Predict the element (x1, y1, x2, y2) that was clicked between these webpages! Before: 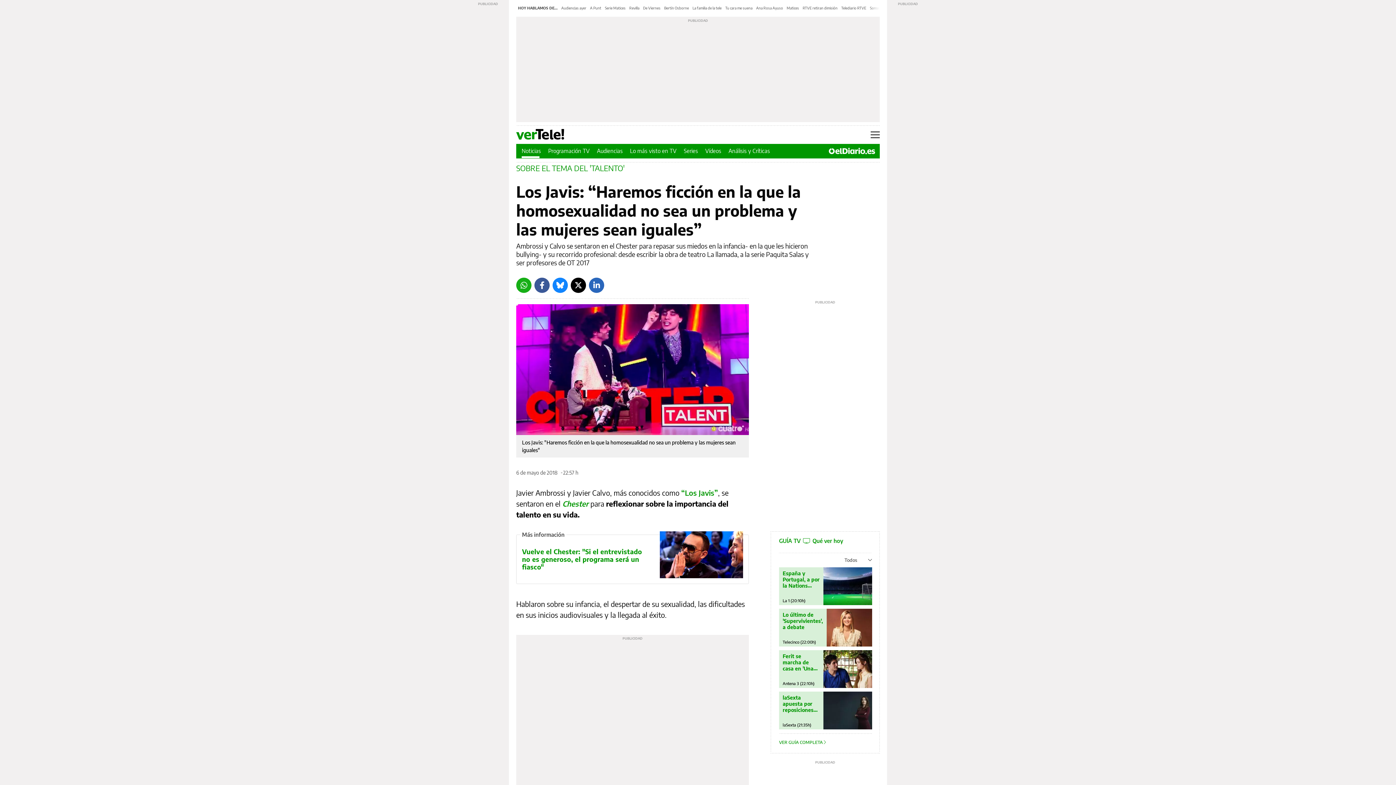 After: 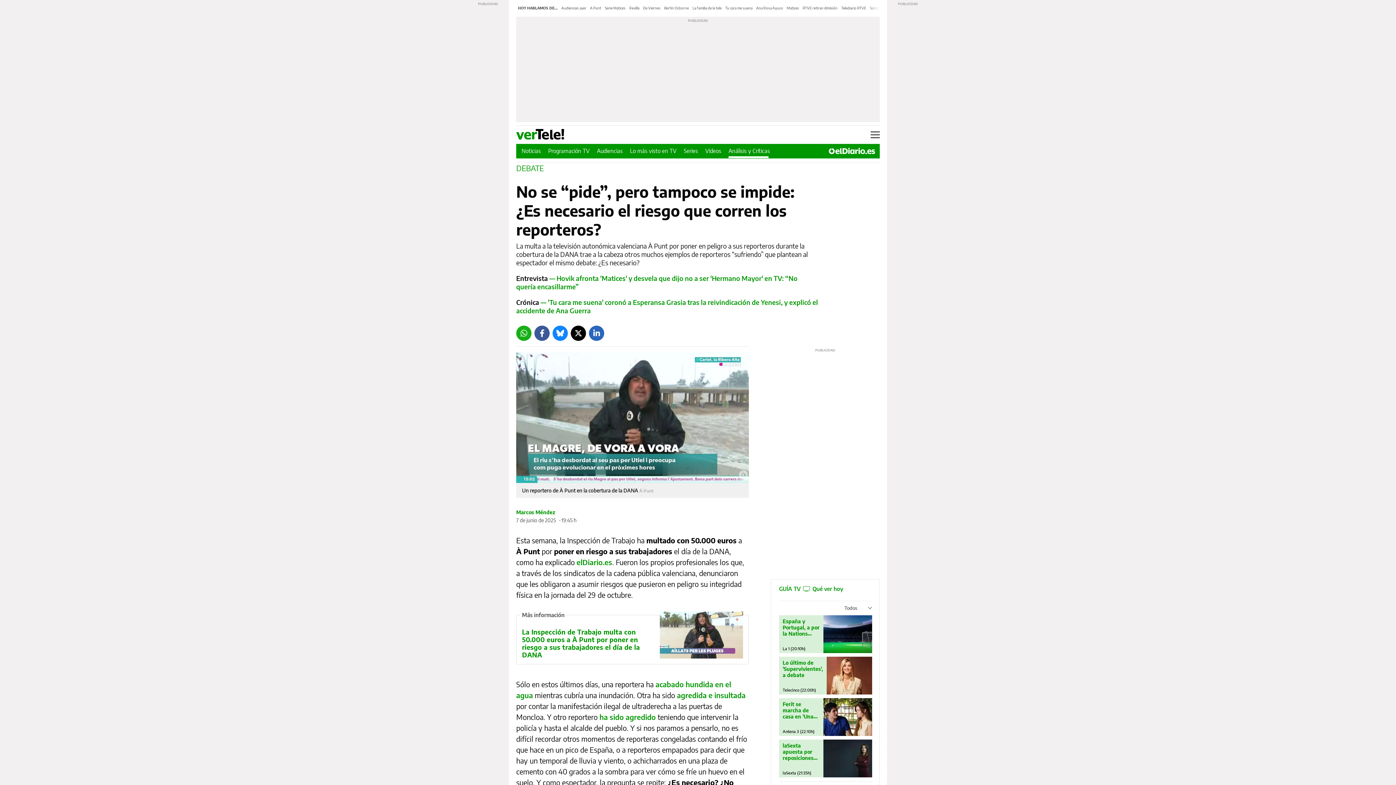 Action: bbox: (590, 5, 601, 10) label: A Punt